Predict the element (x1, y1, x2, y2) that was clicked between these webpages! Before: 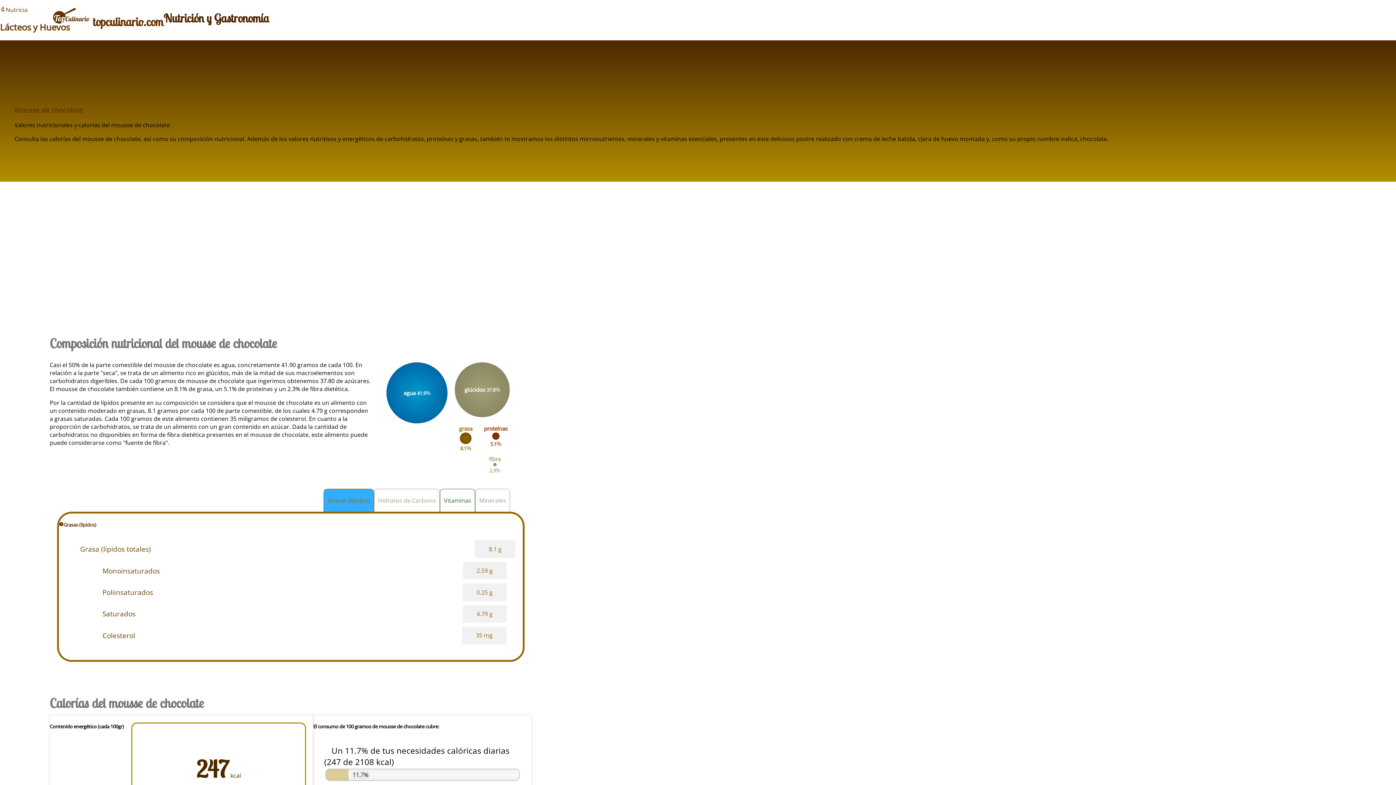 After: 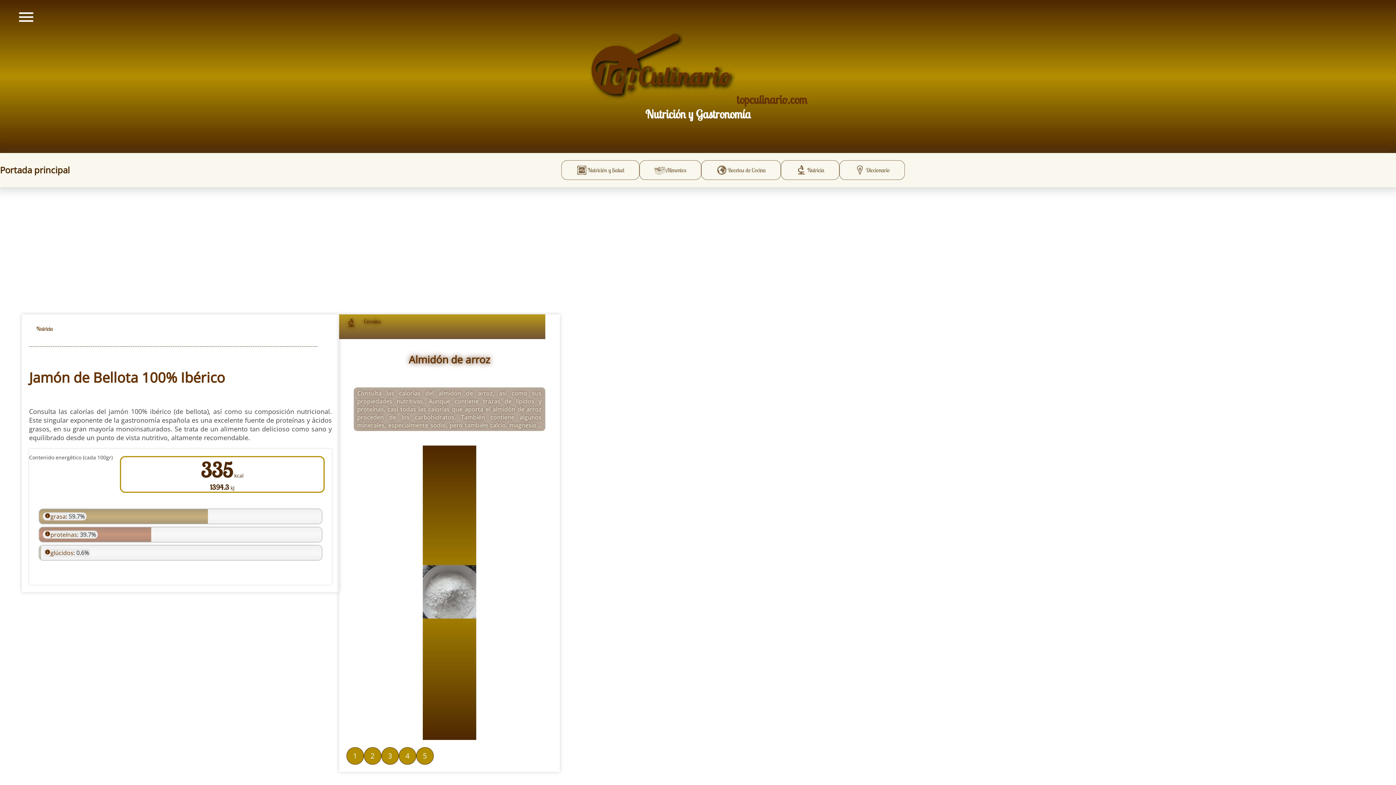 Action: label:  topculinario.com bbox: (52, 7, 163, 29)